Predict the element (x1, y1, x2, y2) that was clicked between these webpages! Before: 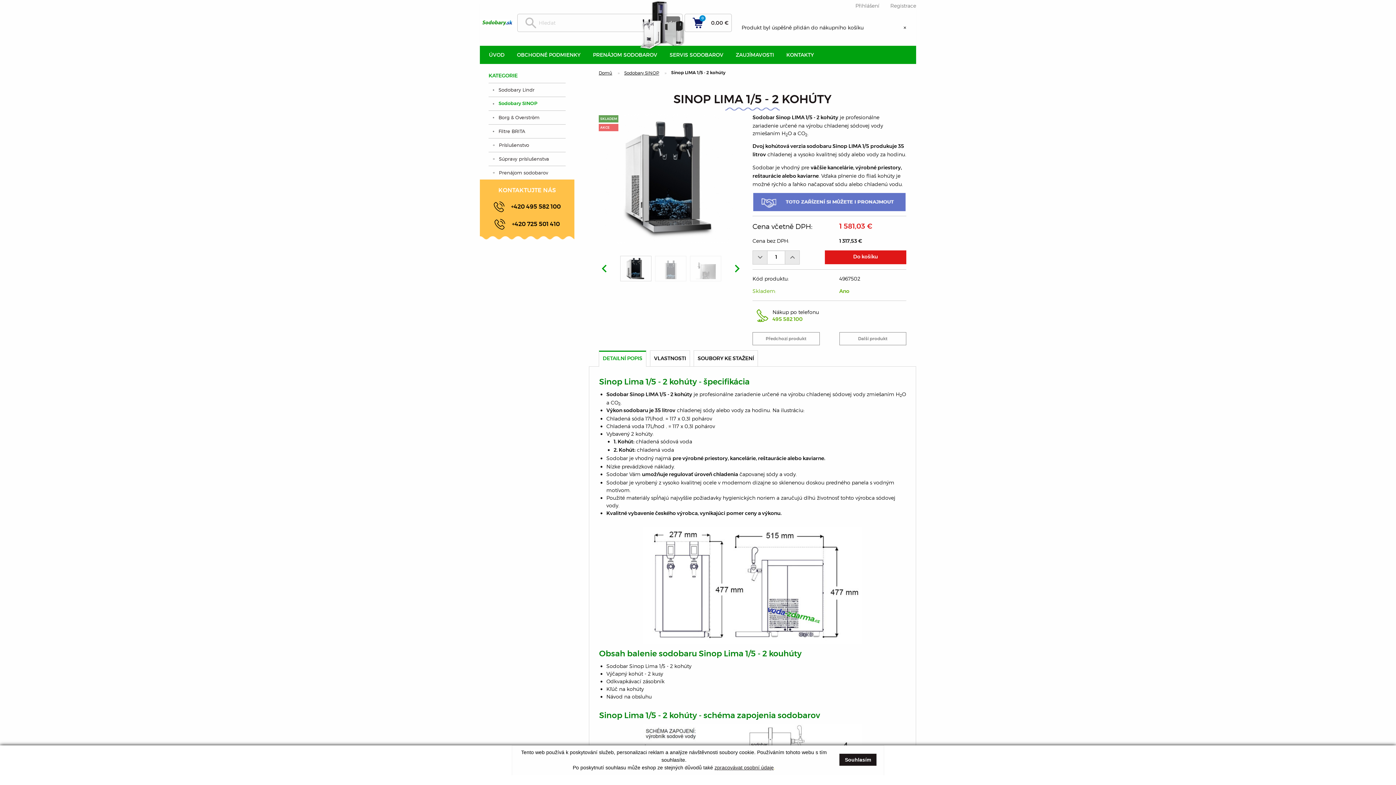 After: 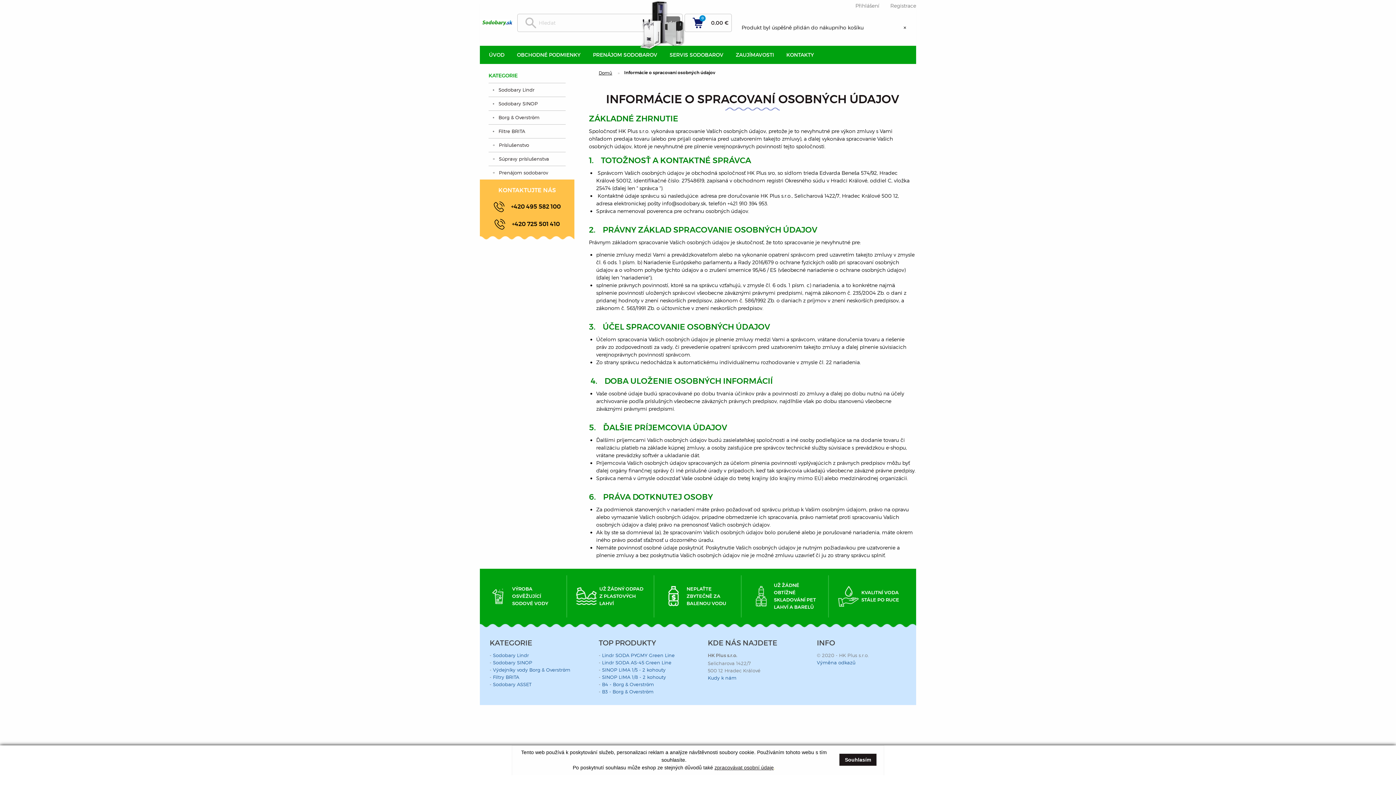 Action: bbox: (714, 765, 774, 770) label: zpracovávat osobní údaje